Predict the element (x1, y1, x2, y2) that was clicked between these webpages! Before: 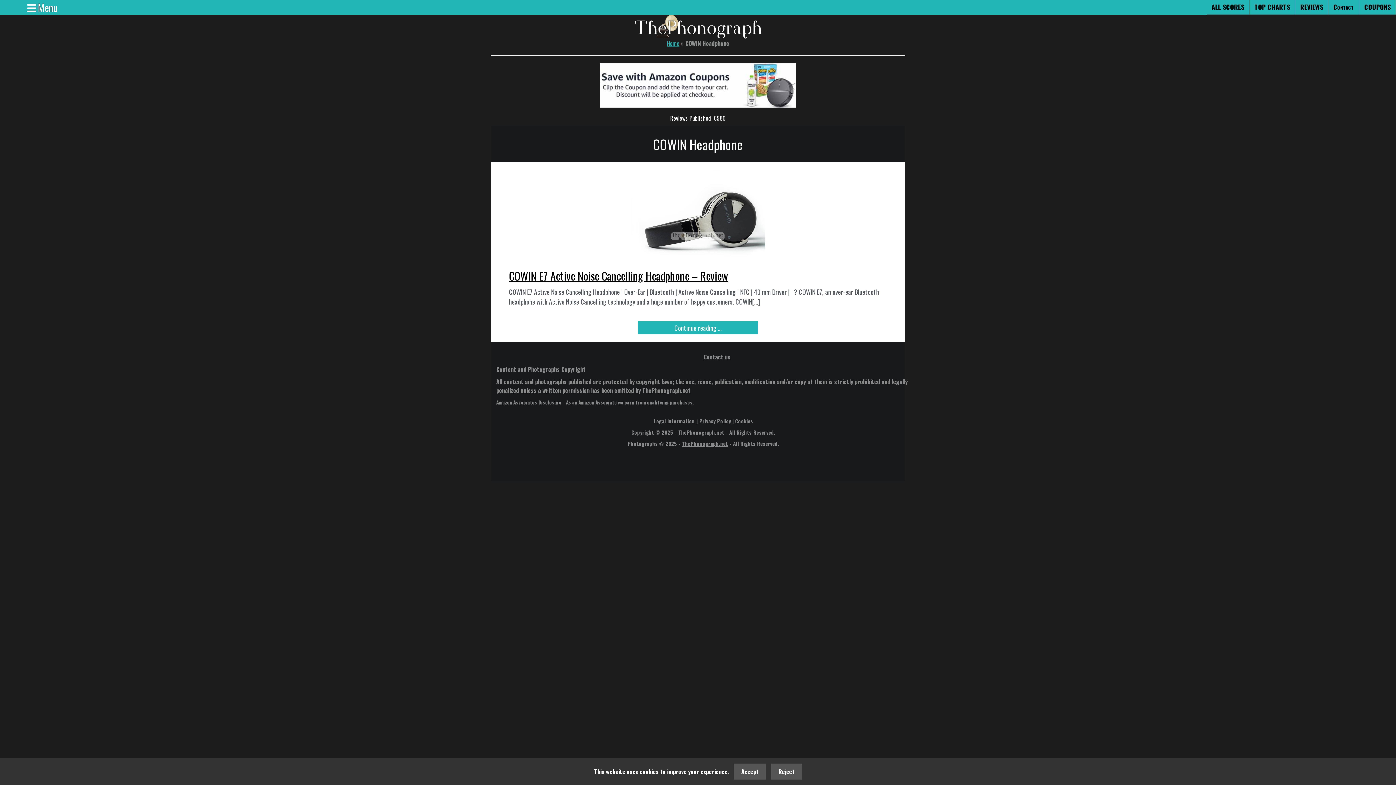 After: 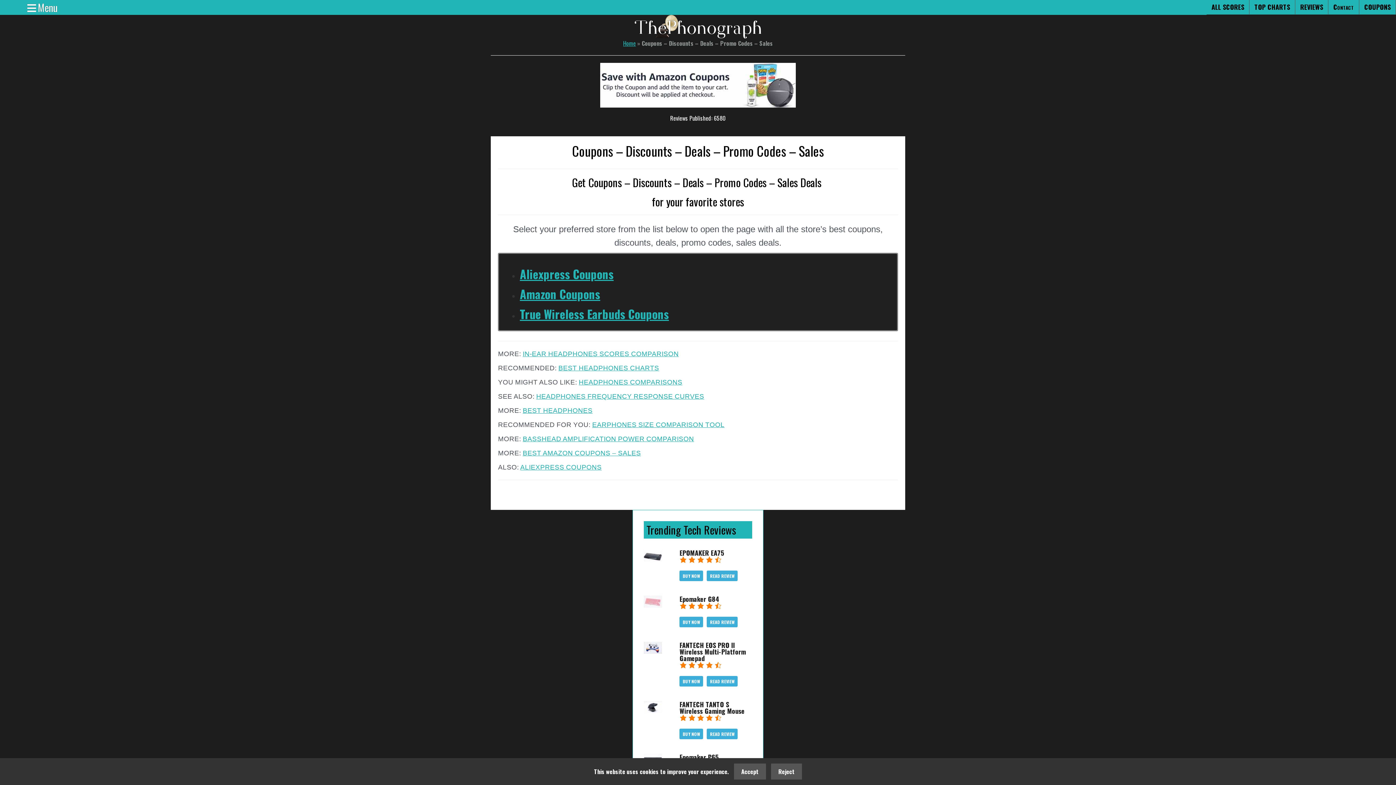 Action: label: COUPONS bbox: (1359, 0, 1396, 14)